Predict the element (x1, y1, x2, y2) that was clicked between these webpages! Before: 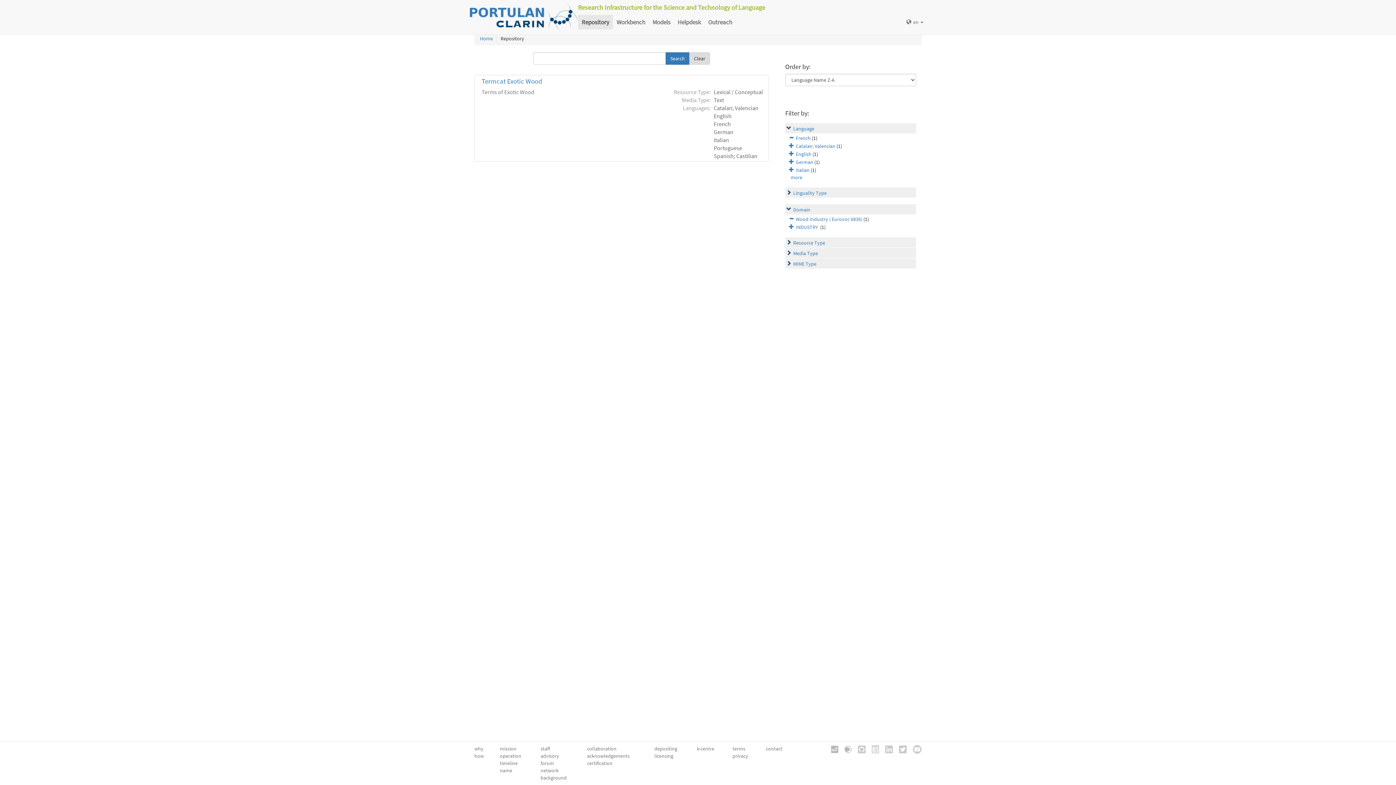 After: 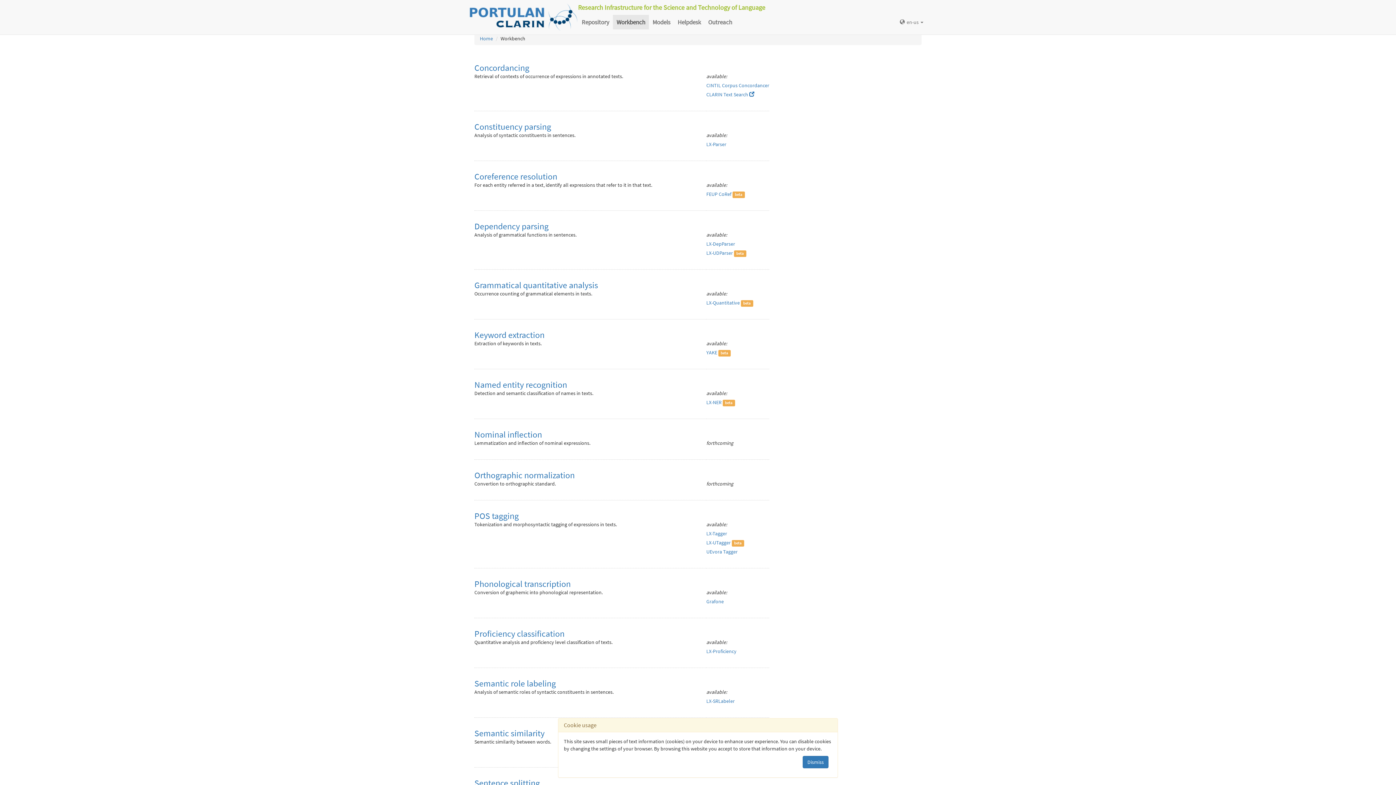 Action: bbox: (613, 14, 649, 29) label: Workbench